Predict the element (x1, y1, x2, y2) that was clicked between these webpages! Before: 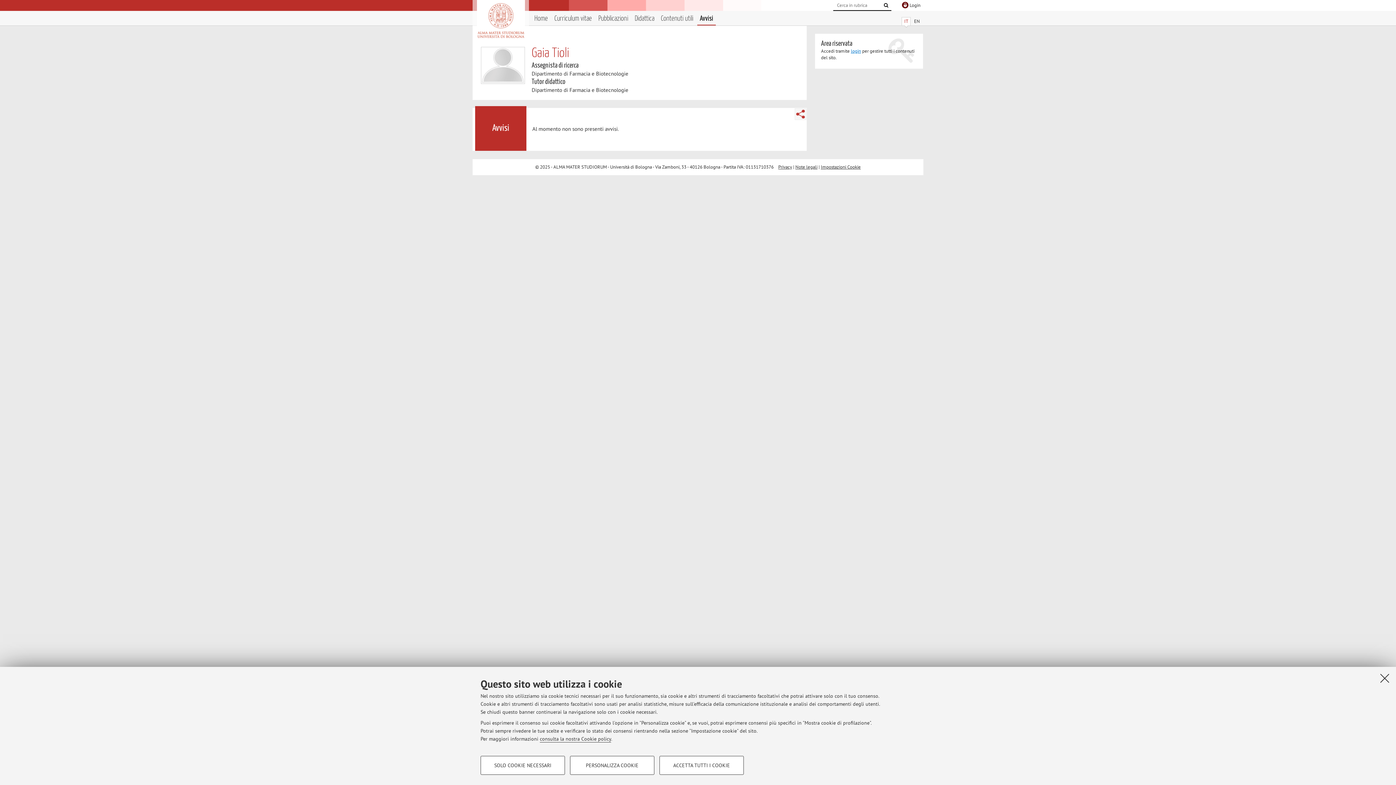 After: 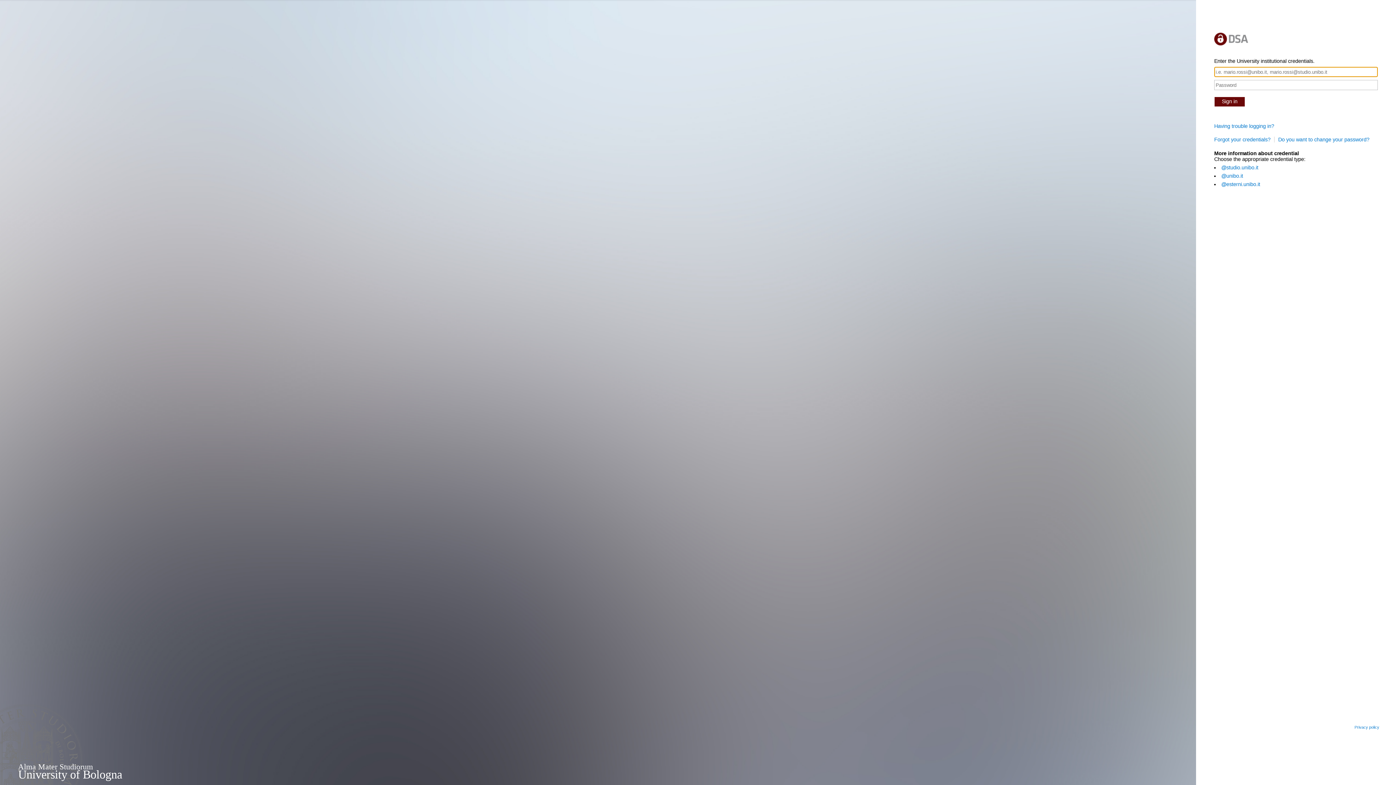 Action: bbox: (851, 48, 861, 54) label: login